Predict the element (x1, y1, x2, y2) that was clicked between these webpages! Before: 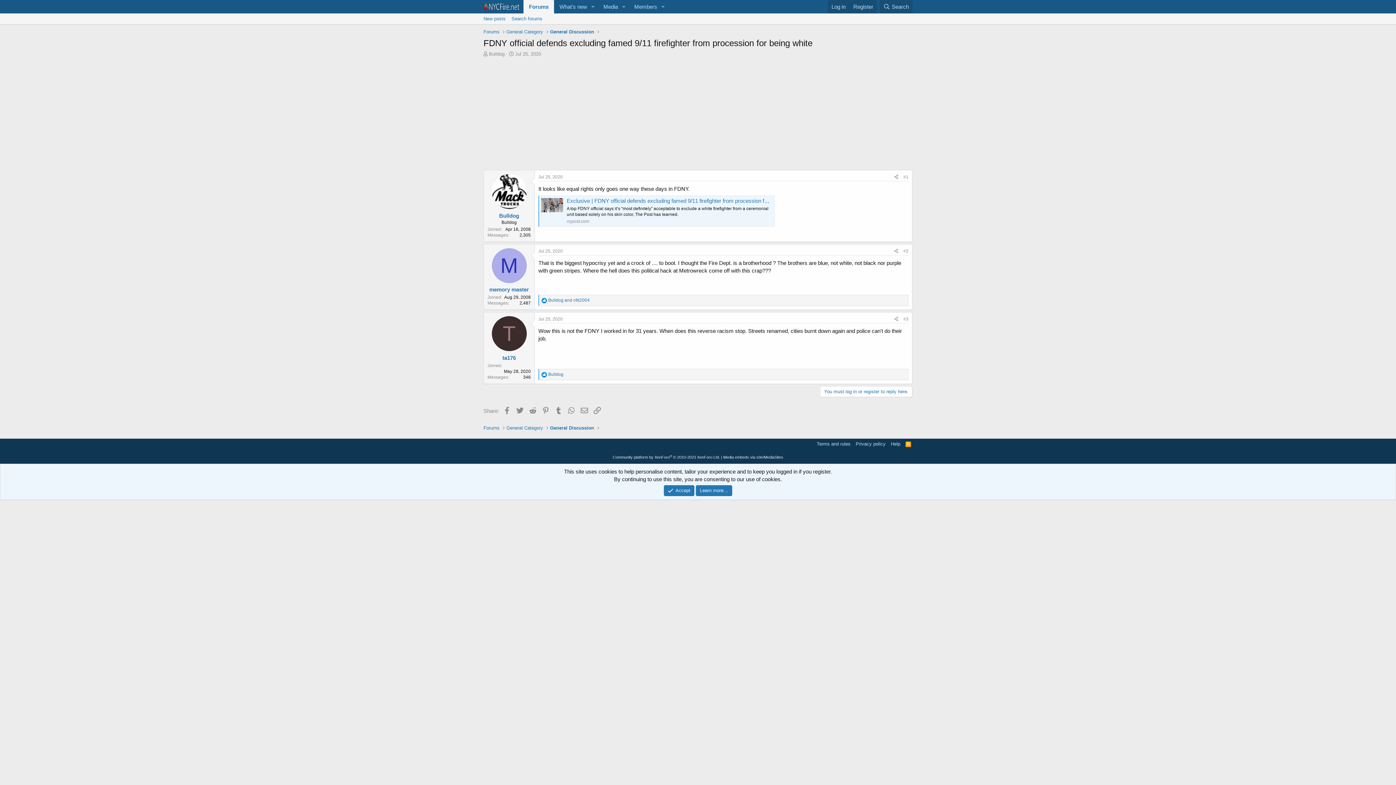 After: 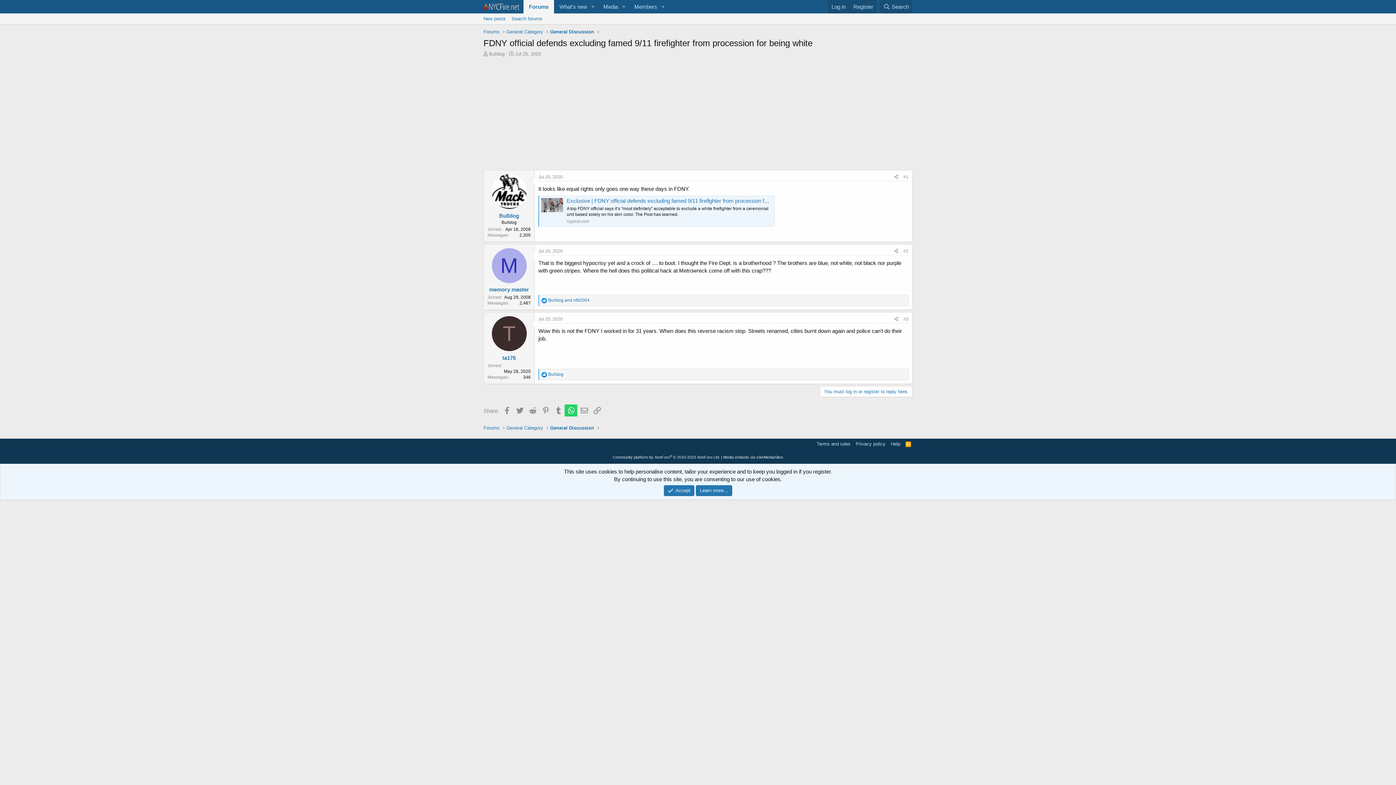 Action: bbox: (564, 404, 577, 416) label: WhatsApp